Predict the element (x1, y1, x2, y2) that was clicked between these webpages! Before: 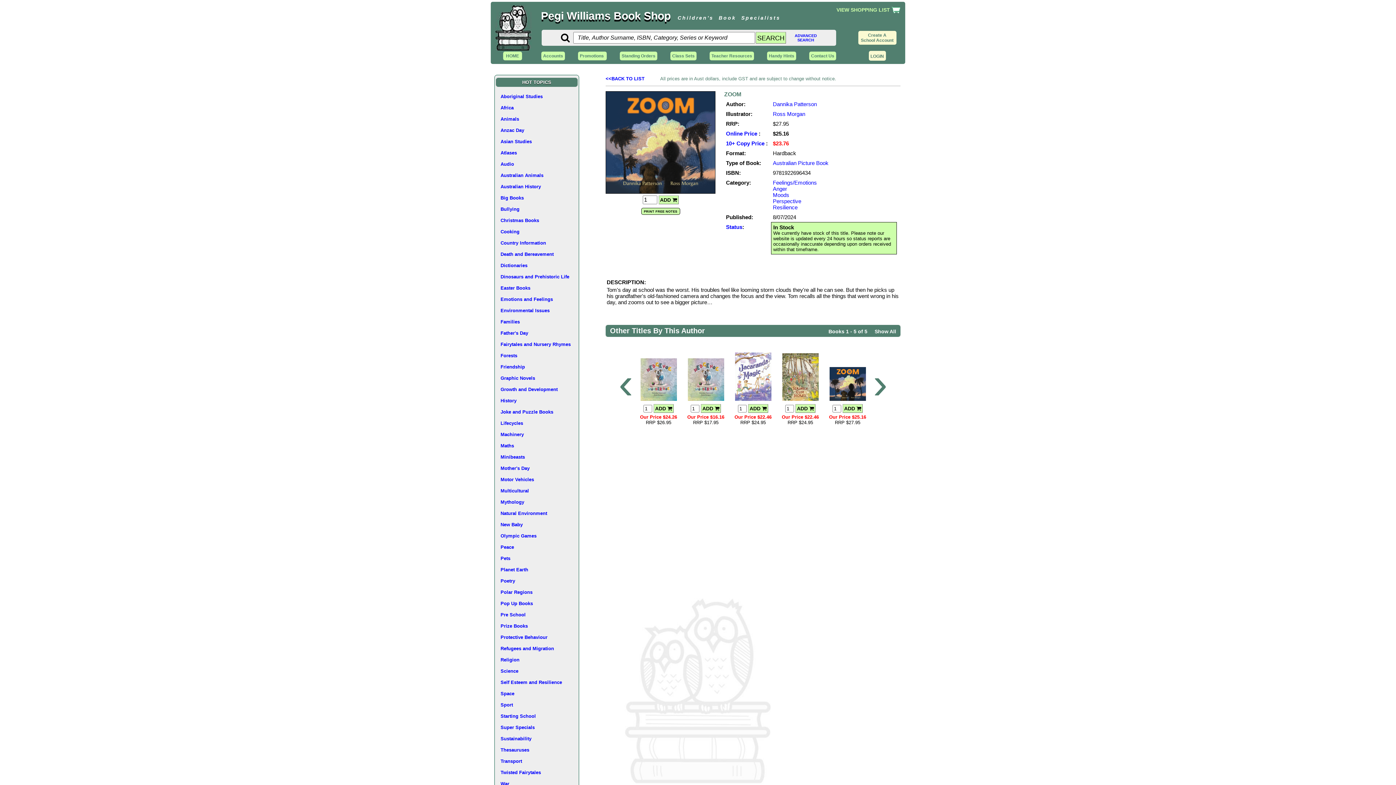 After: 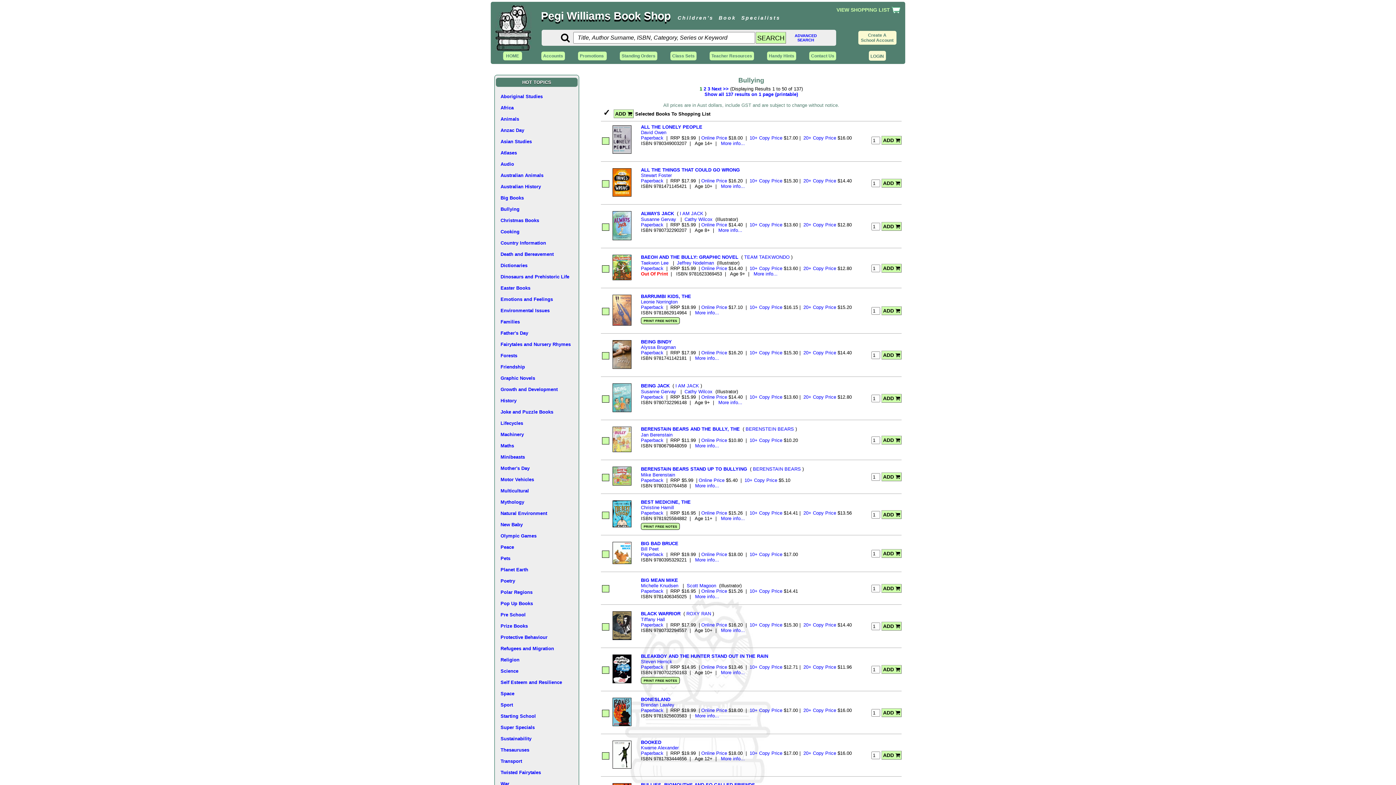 Action: bbox: (500, 206, 519, 212) label: Bullying